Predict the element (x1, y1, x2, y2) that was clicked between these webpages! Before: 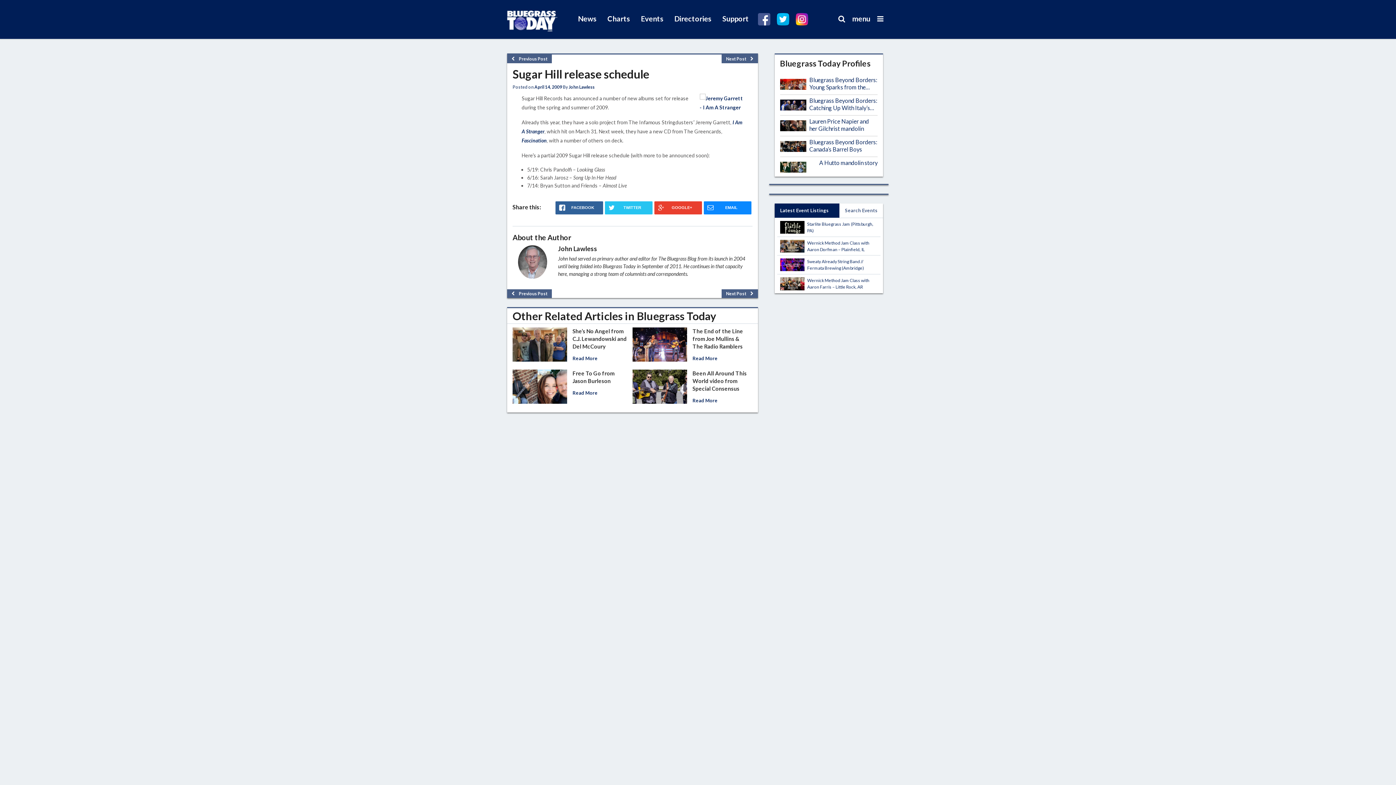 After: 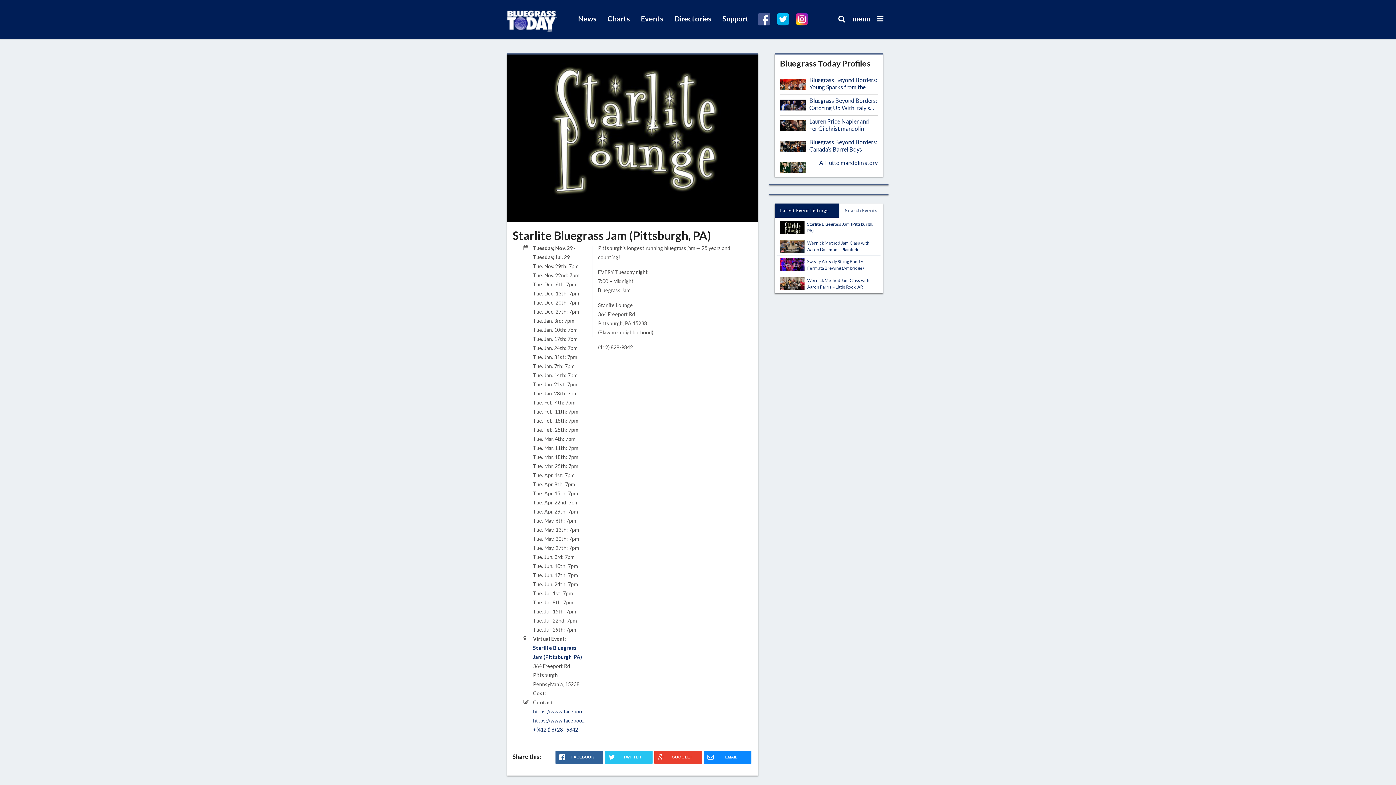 Action: bbox: (780, 221, 804, 233)